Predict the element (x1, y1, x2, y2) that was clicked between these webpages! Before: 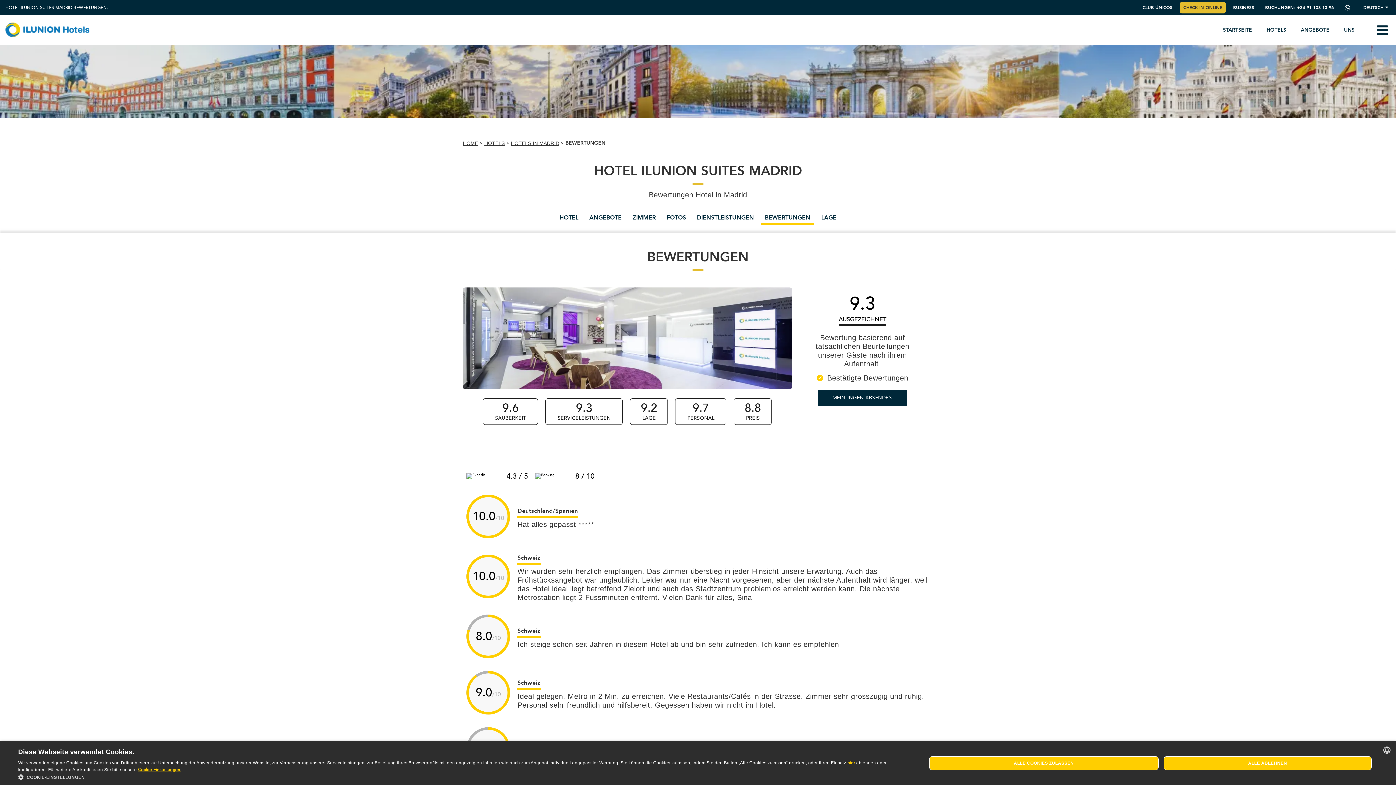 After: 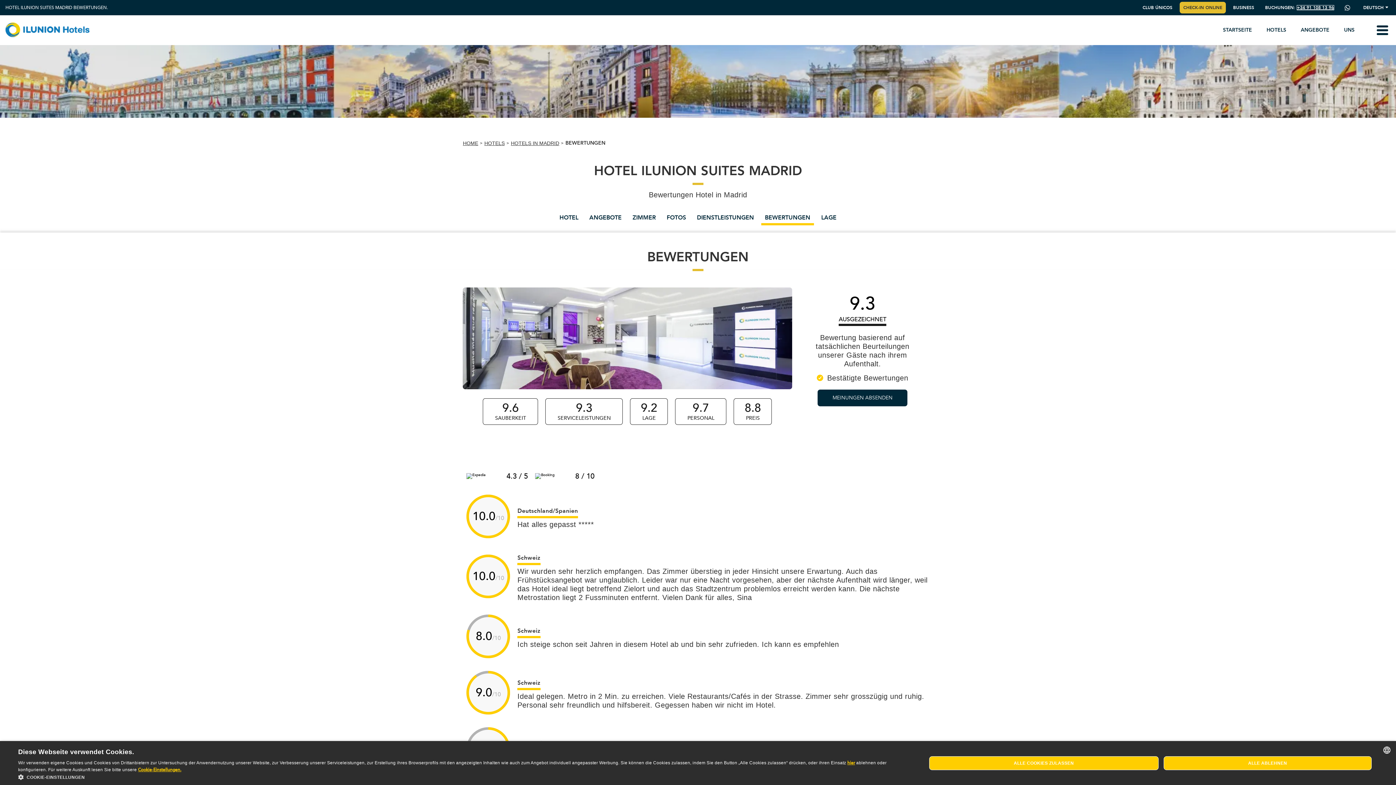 Action: bbox: (1297, 5, 1334, 9) label: +34 91 108 13 96